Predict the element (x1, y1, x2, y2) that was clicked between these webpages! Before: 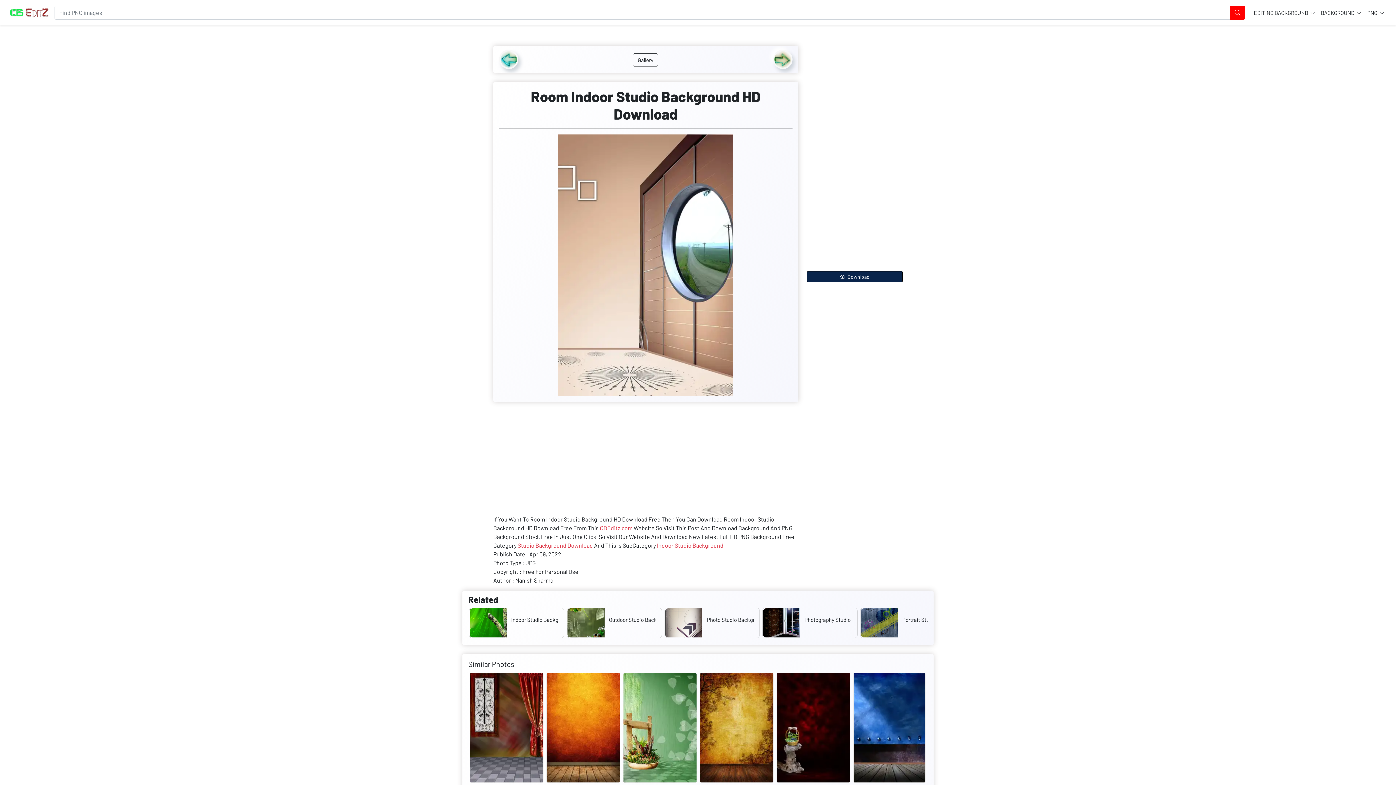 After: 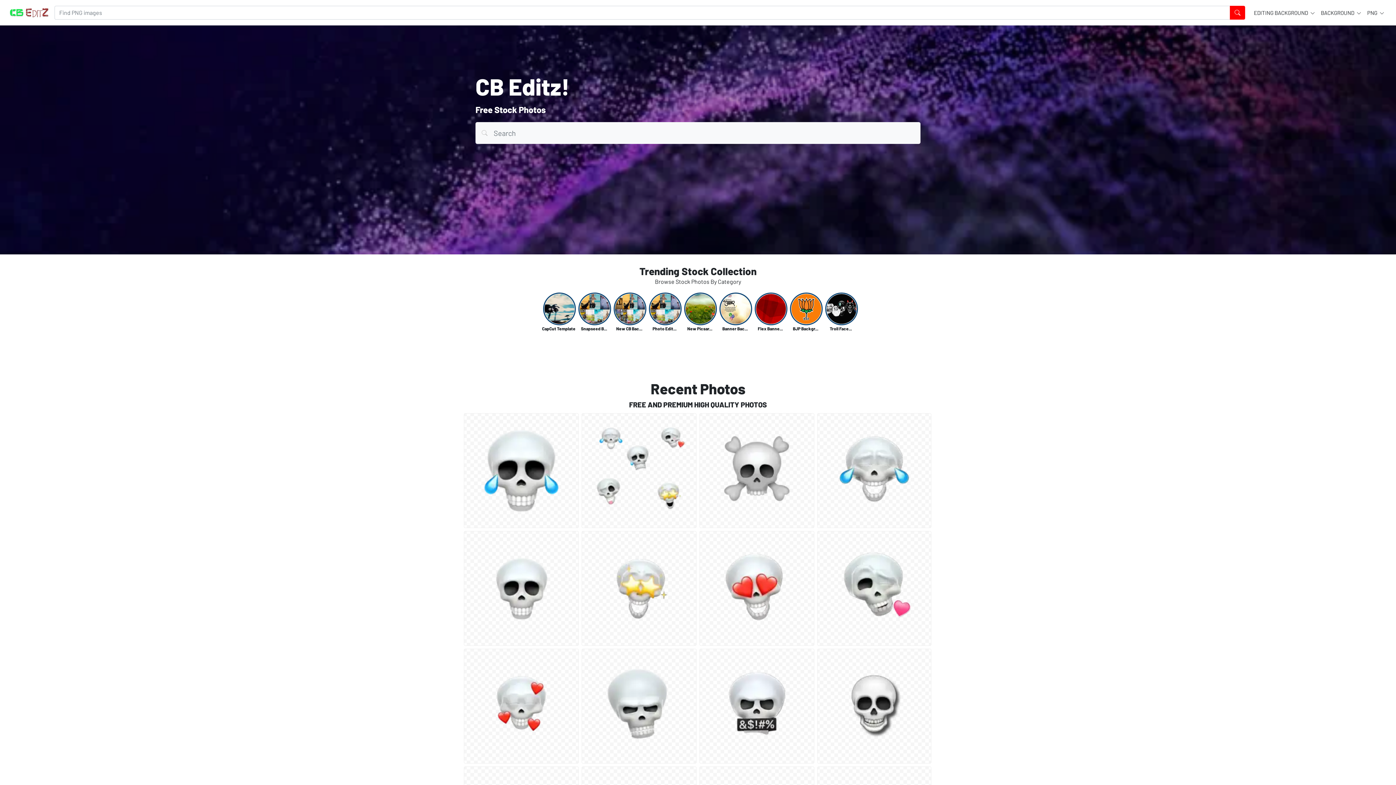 Action: bbox: (8, 6, 22, 19)